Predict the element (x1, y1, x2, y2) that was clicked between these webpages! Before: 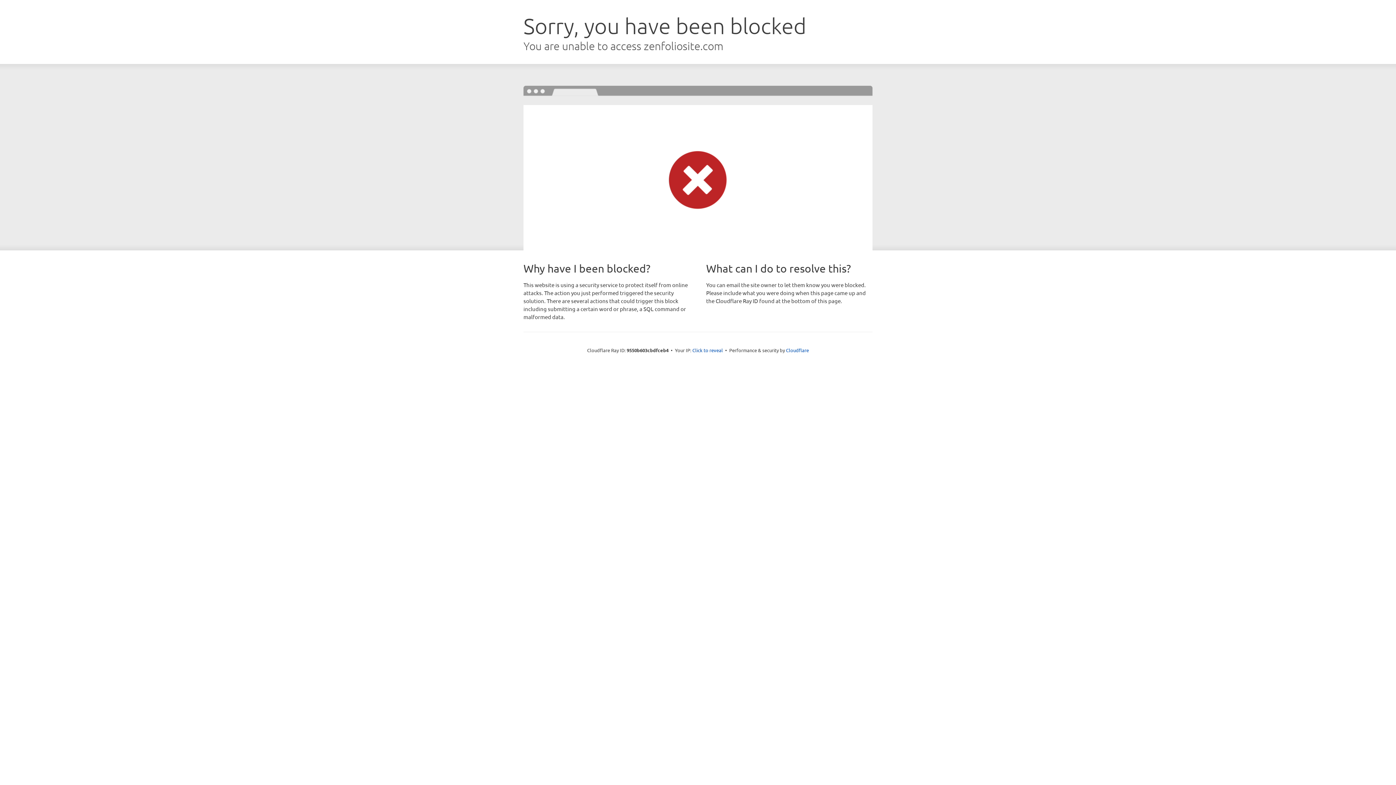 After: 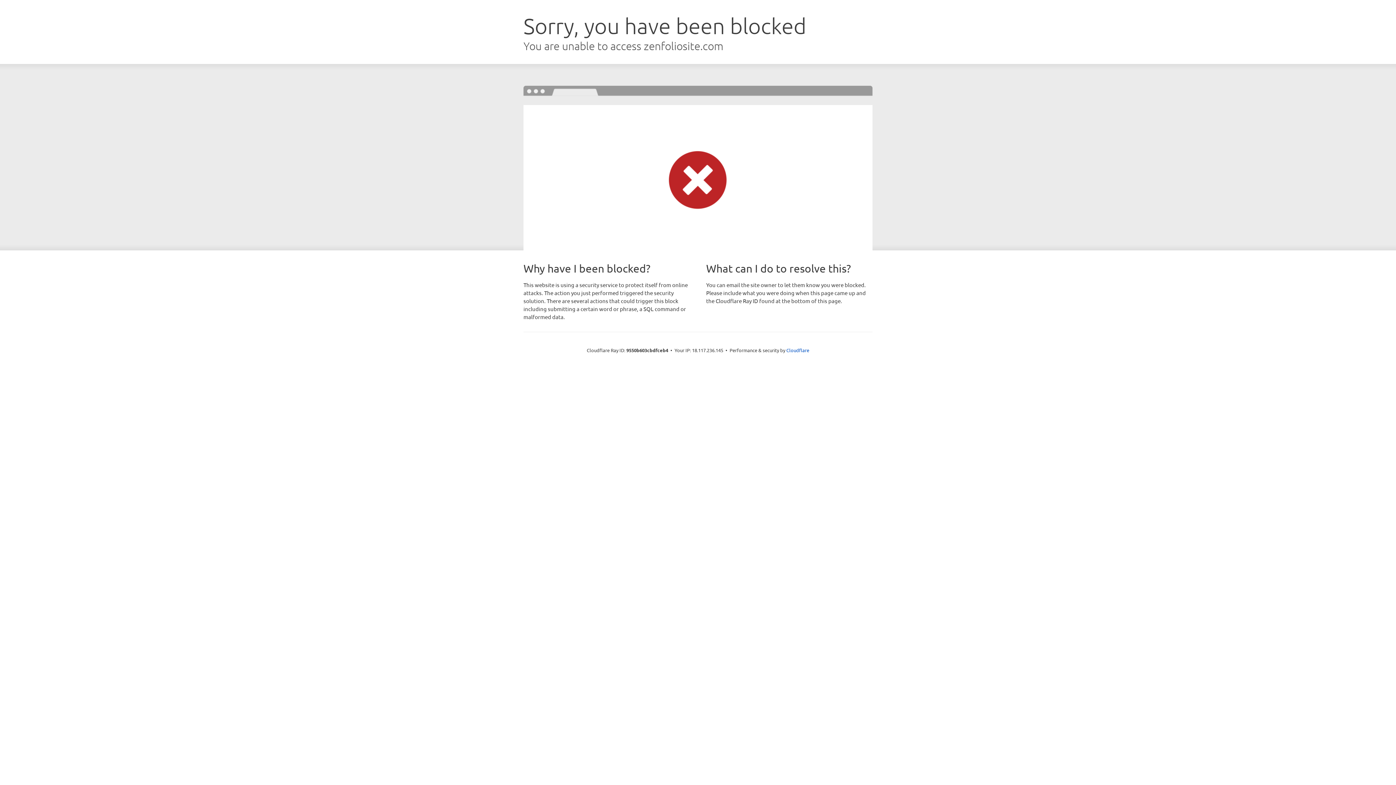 Action: label: Click to reveal bbox: (692, 346, 723, 353)